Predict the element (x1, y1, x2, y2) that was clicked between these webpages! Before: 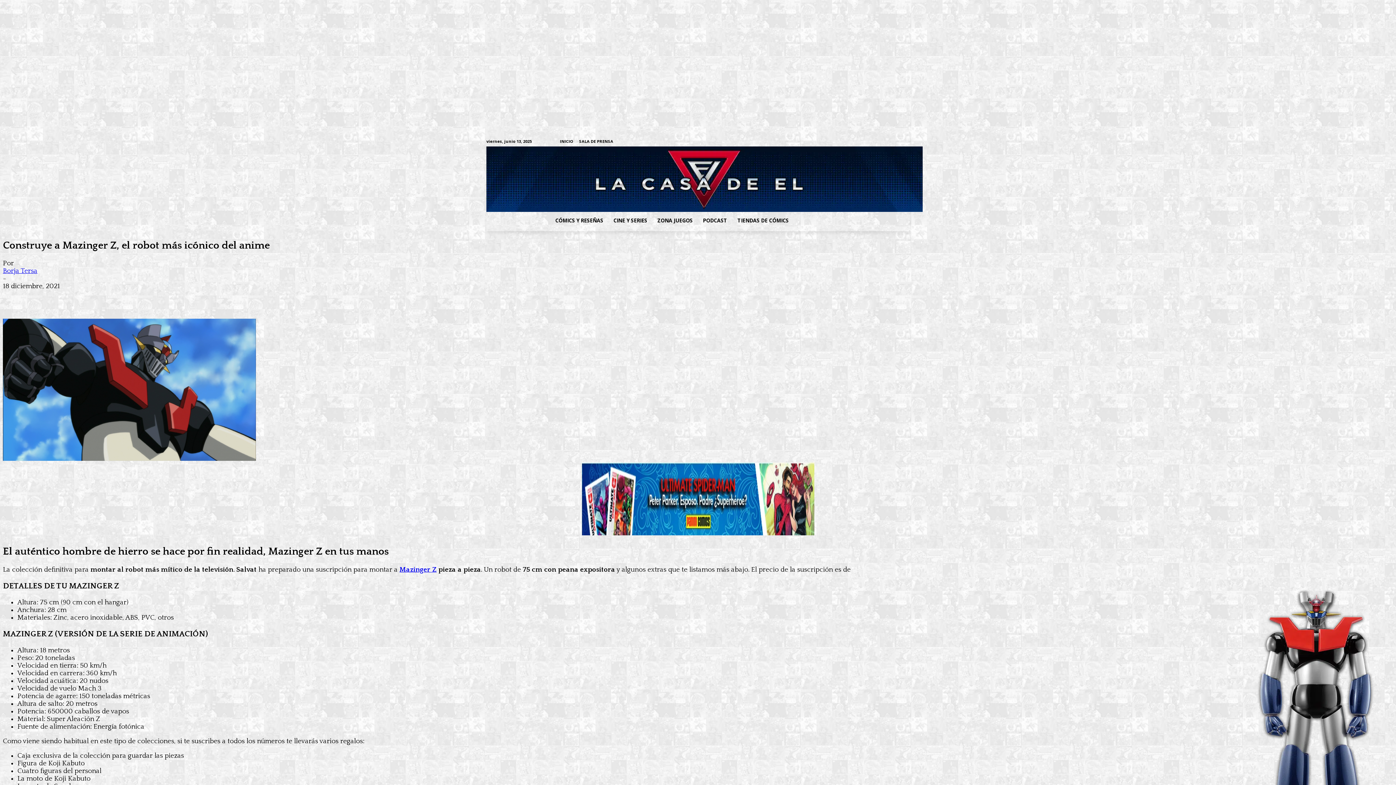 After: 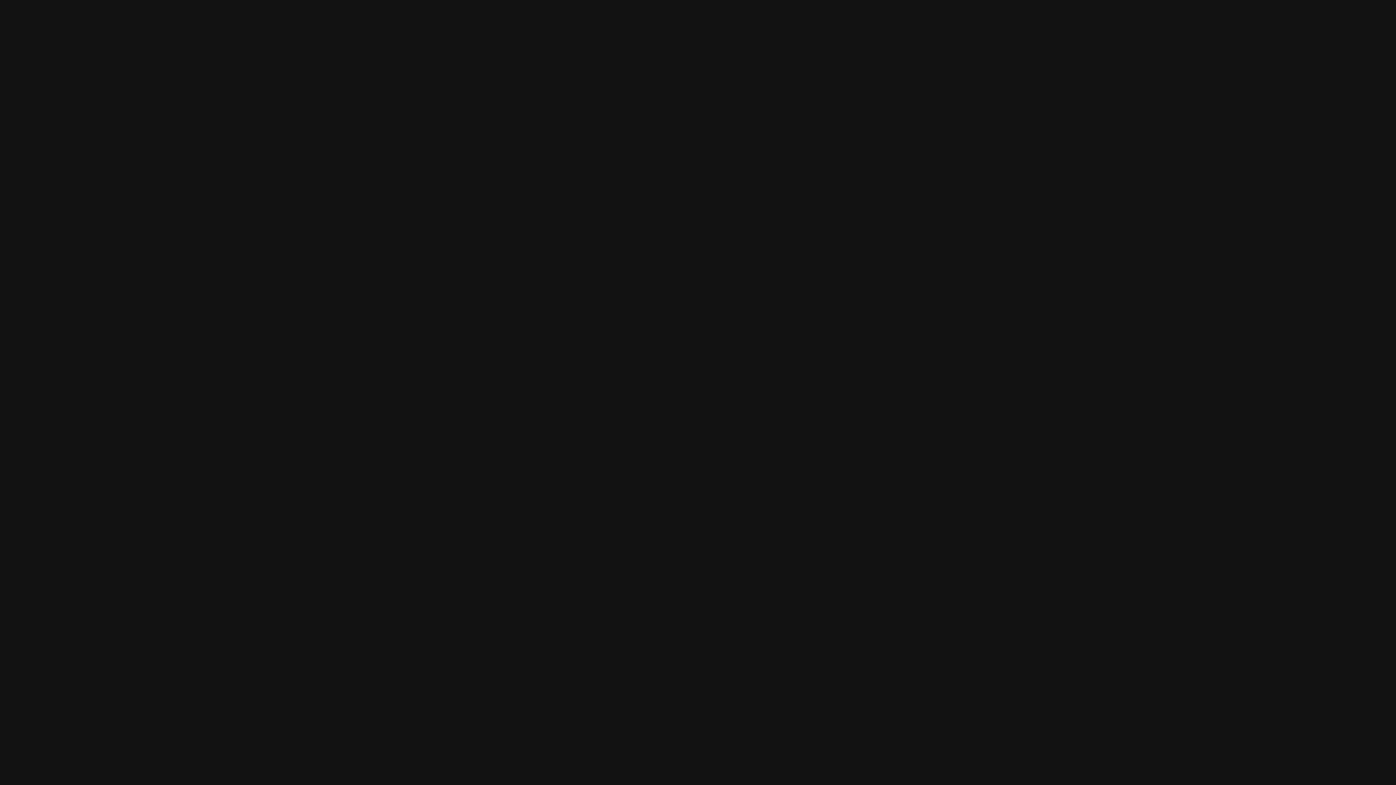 Action: bbox: (868, 138, 876, 145)